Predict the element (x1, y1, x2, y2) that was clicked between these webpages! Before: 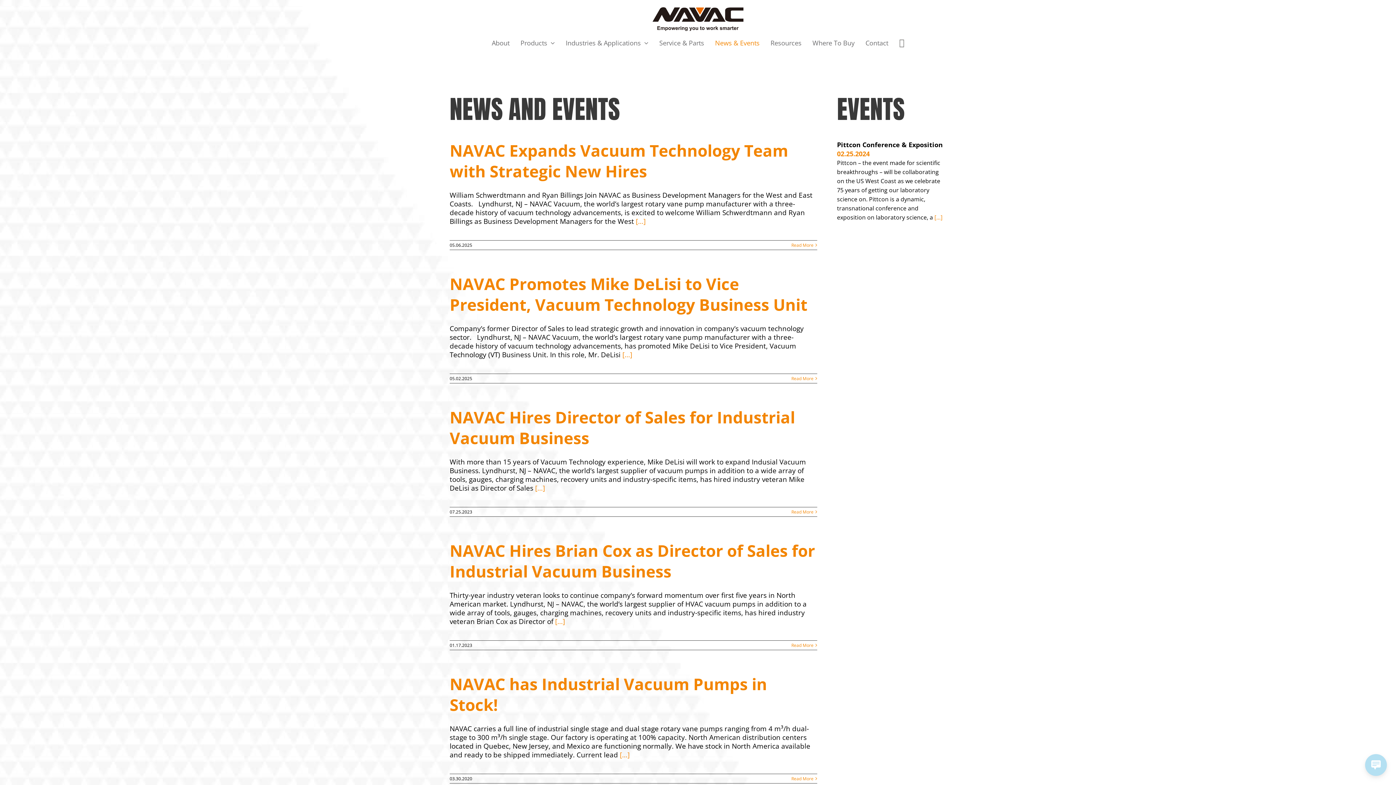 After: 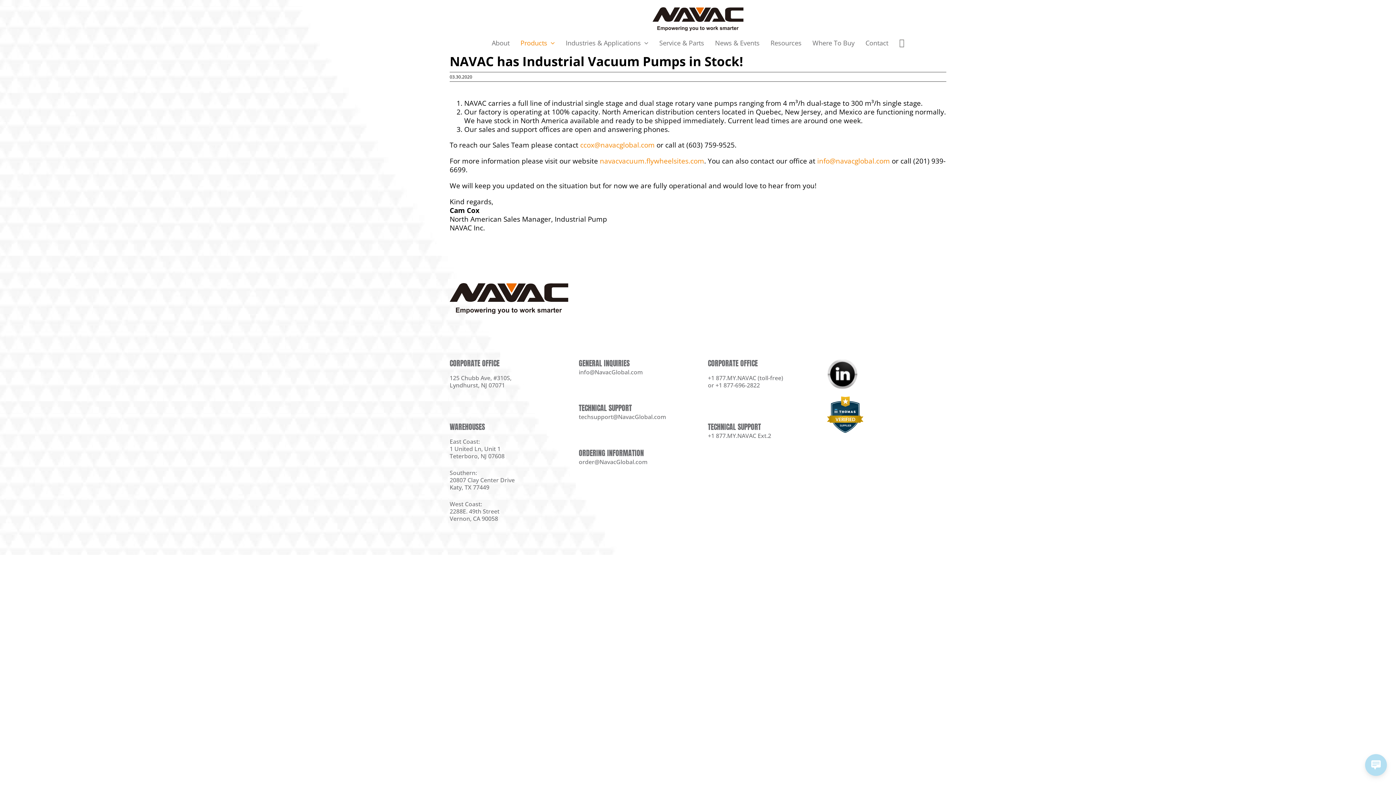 Action: label: More on NAVAC has Industrial Vacuum Pumps in Stock! bbox: (791, 775, 813, 782)